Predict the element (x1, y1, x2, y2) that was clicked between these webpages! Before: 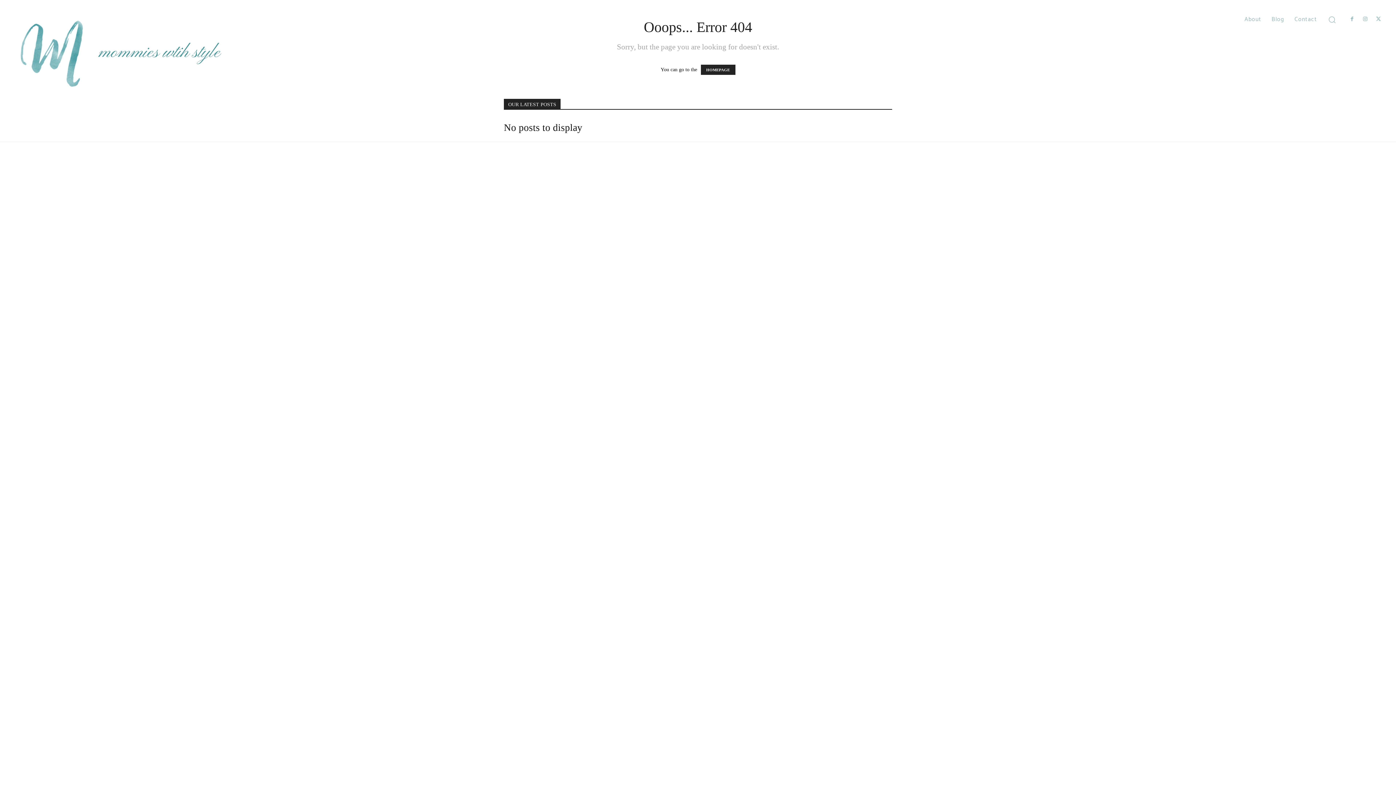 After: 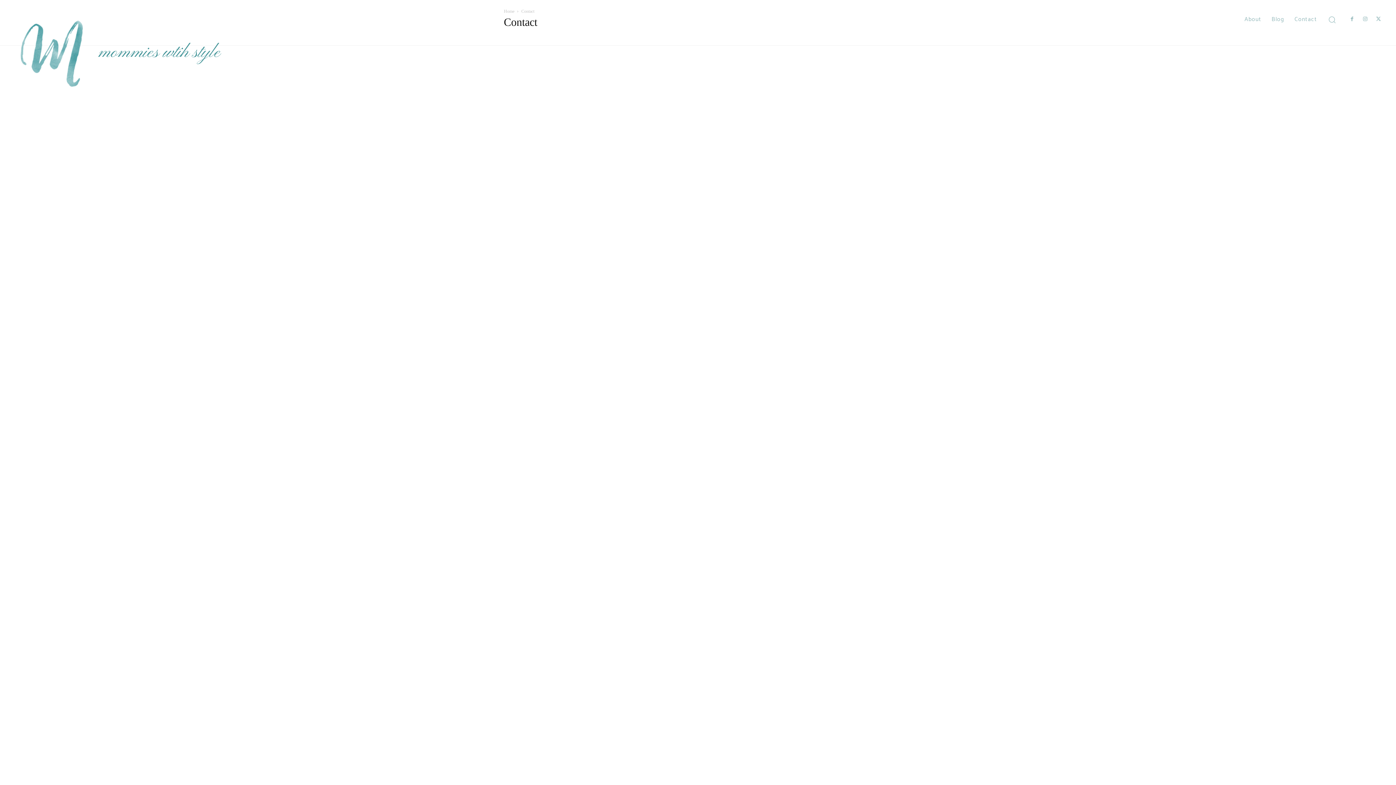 Action: bbox: (1289, 10, 1322, 28) label: Contact